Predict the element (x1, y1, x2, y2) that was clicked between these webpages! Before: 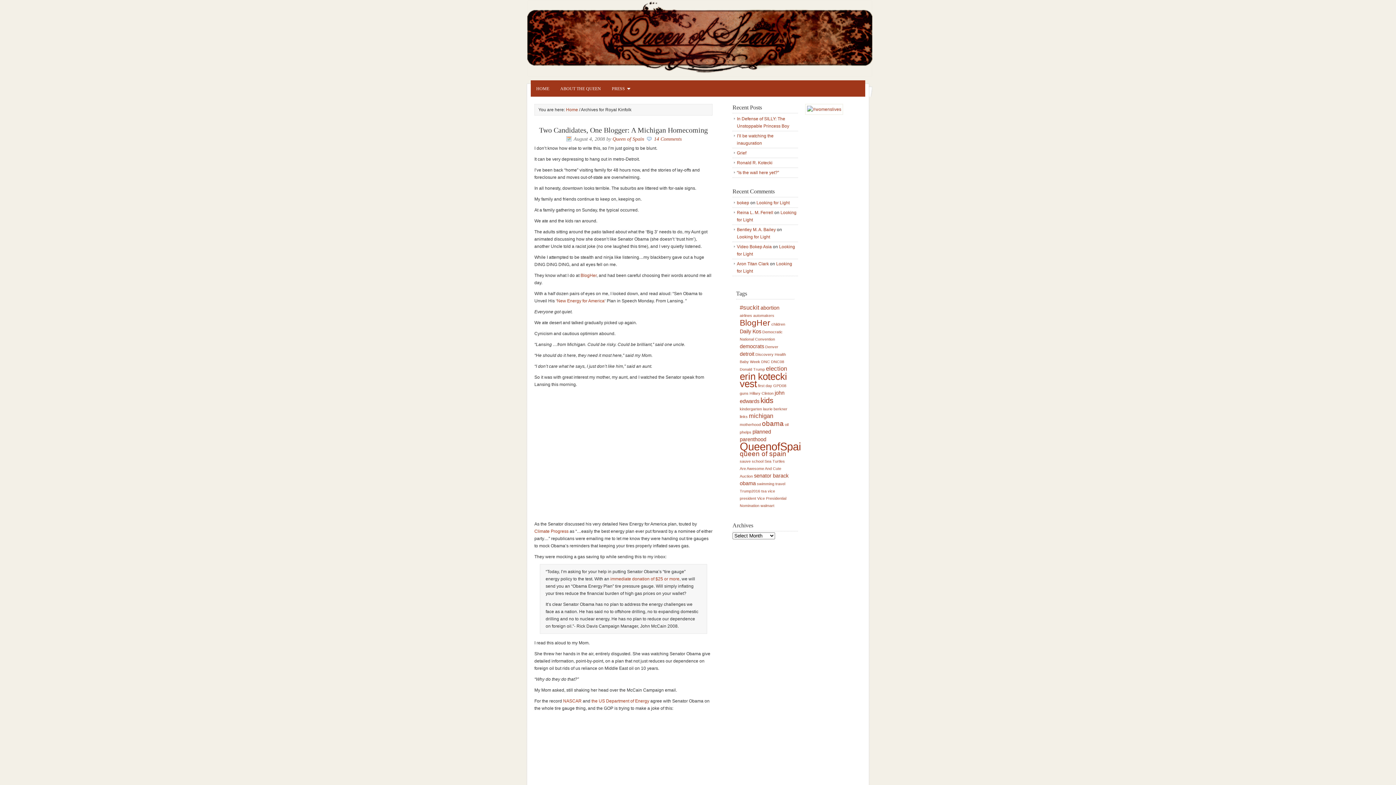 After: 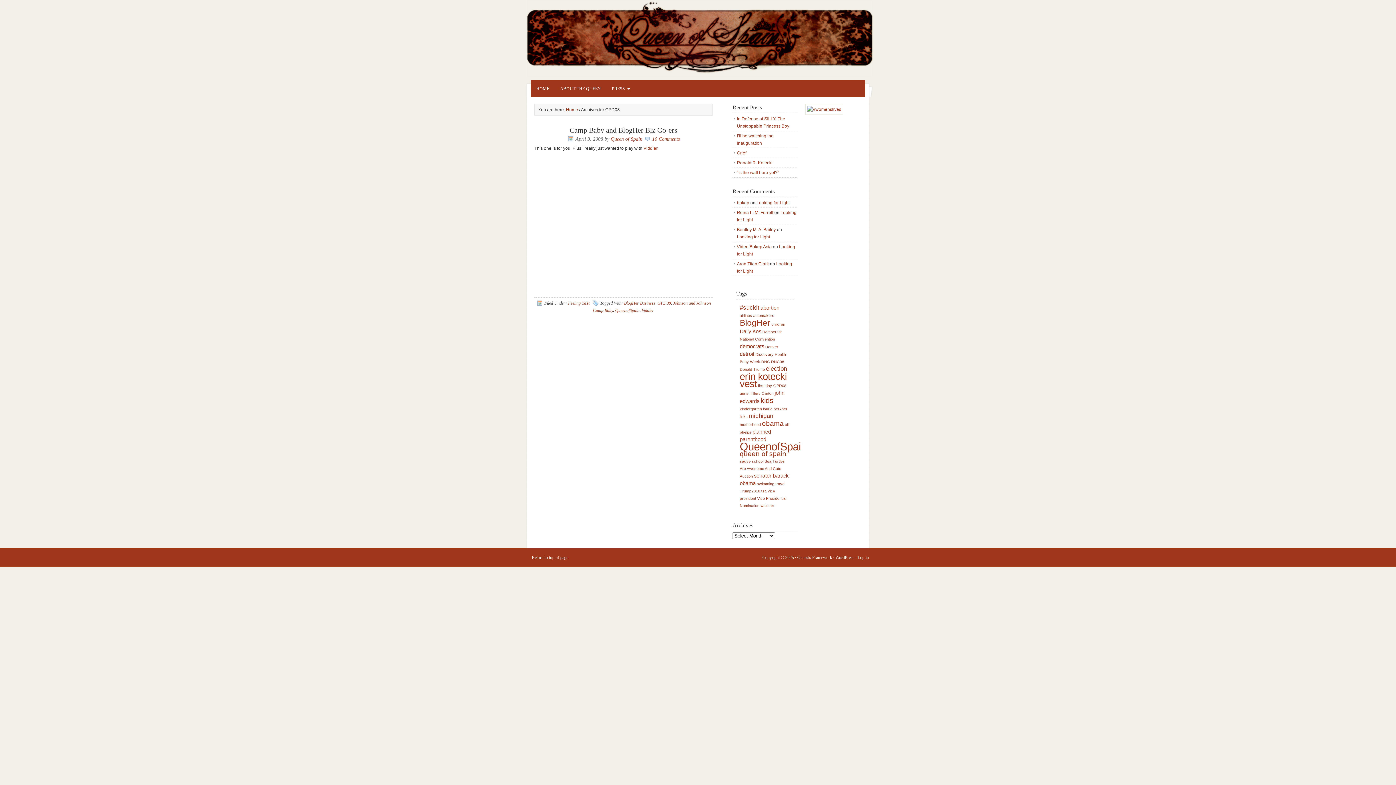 Action: label: GPD08 (1 item) bbox: (773, 383, 786, 388)